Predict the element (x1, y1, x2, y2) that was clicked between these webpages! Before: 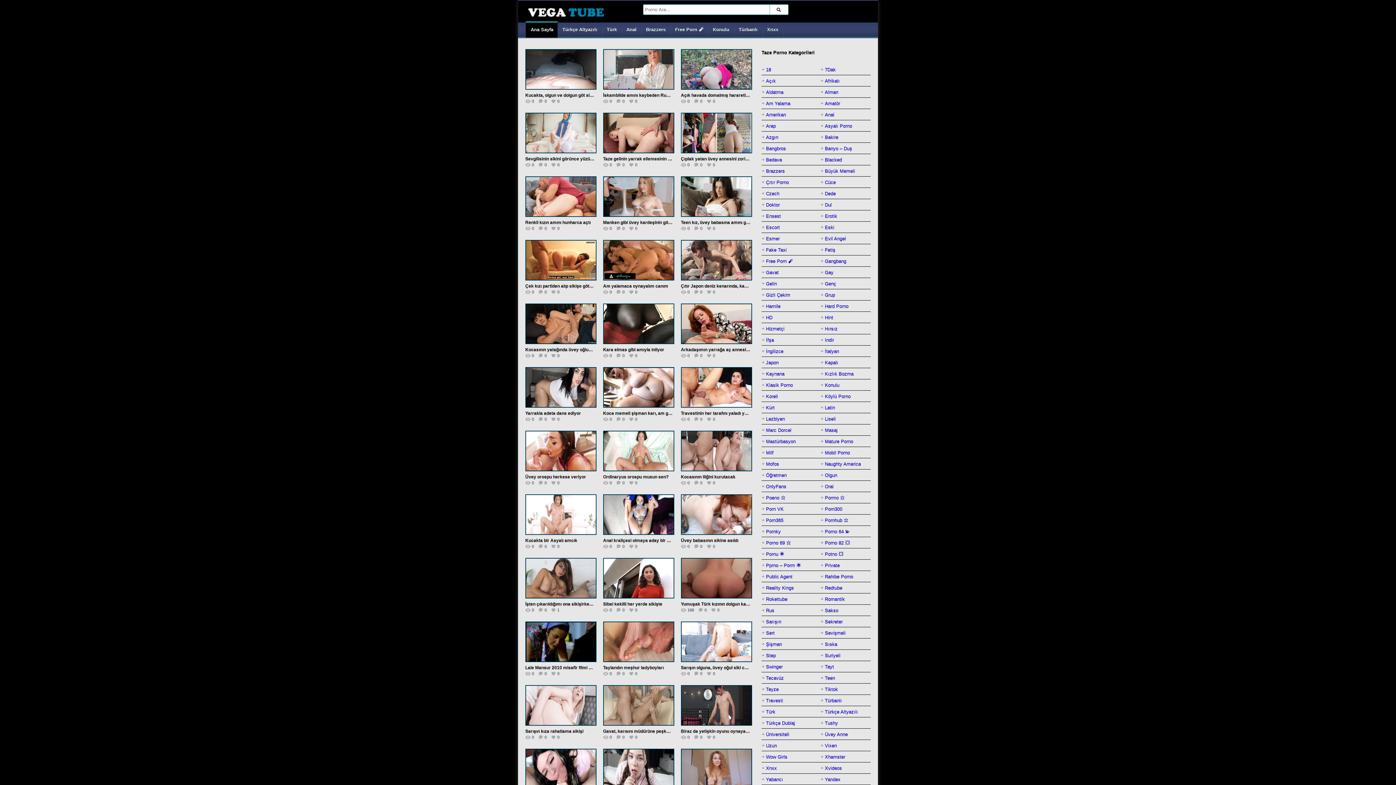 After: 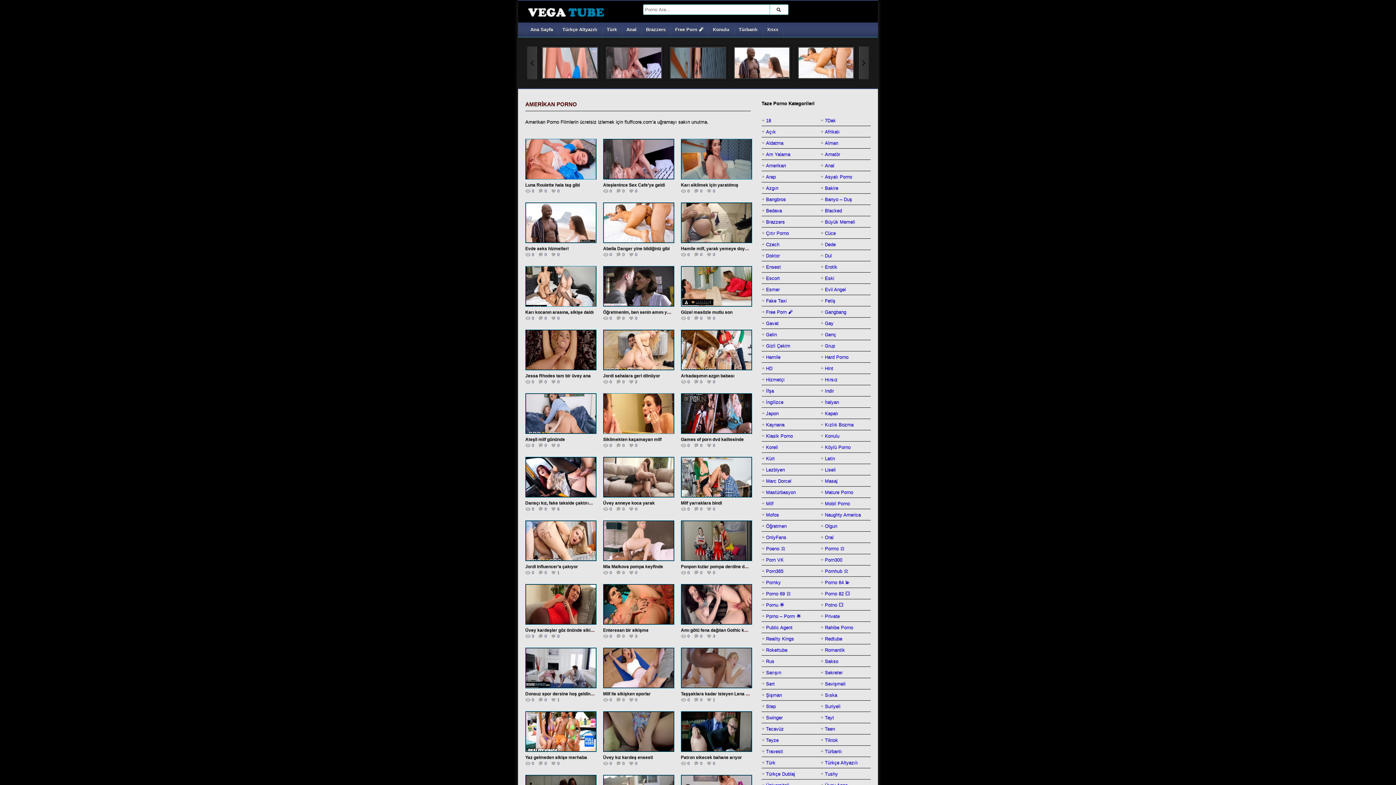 Action: label: Amerikan bbox: (766, 109, 786, 120)